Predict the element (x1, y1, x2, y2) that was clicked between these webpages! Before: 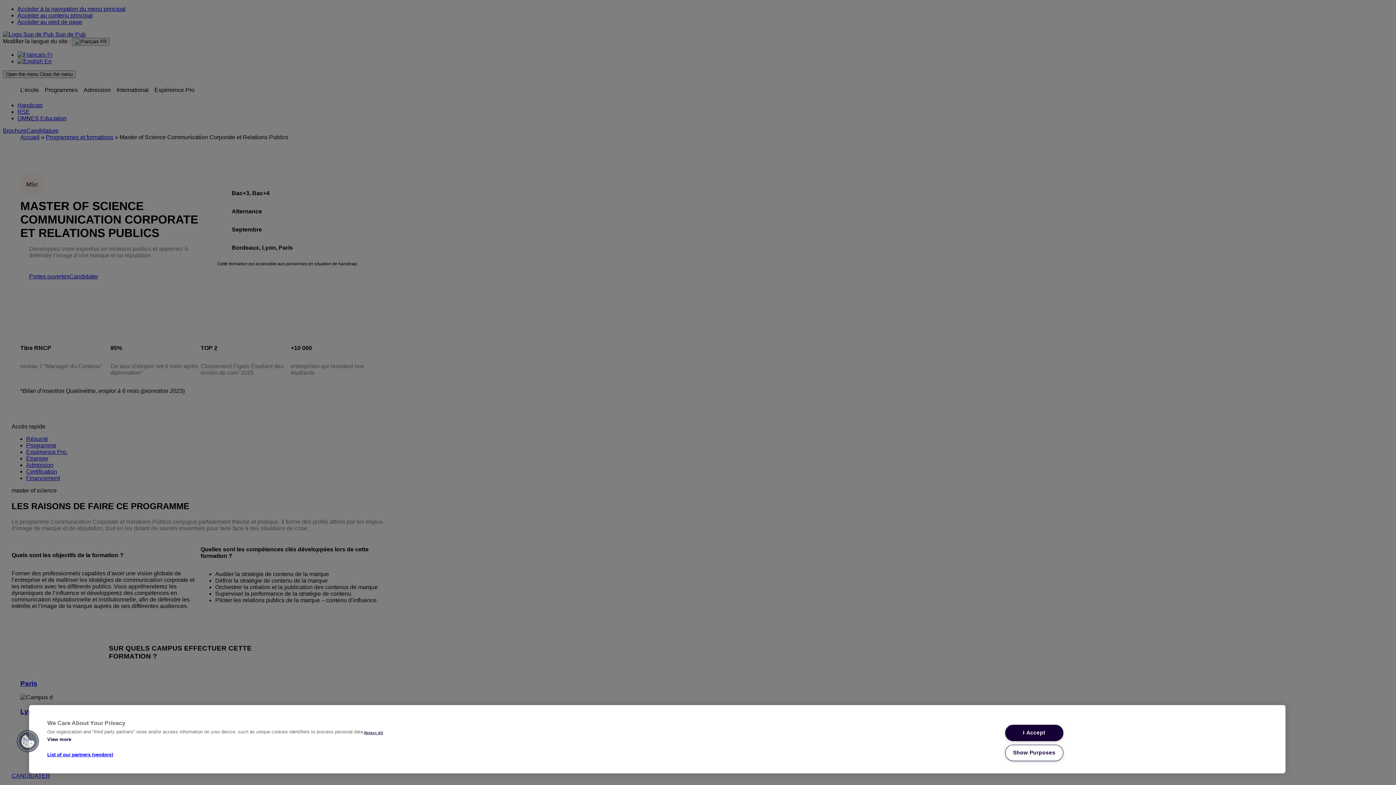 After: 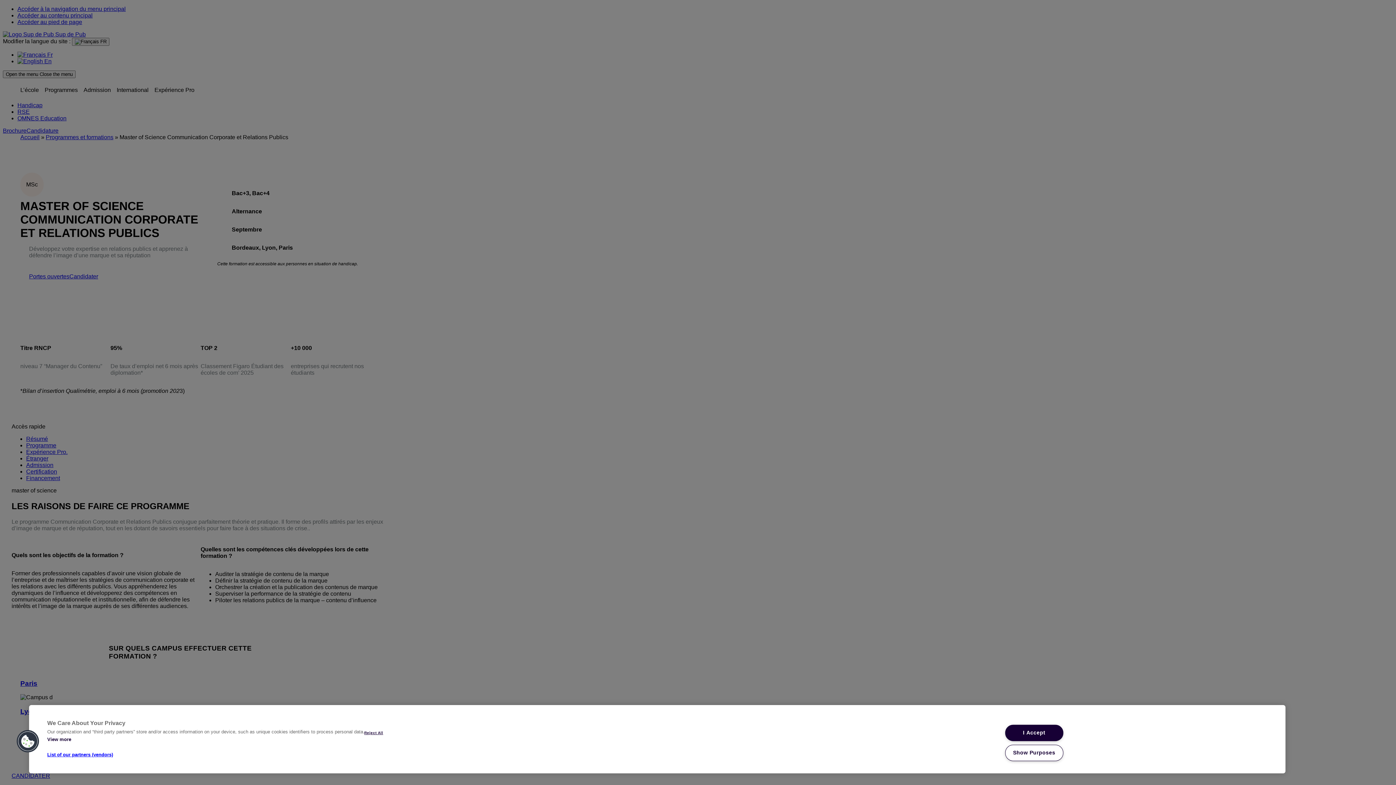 Action: bbox: (47, 752, 364, 757) label: List of our partners (vendors)